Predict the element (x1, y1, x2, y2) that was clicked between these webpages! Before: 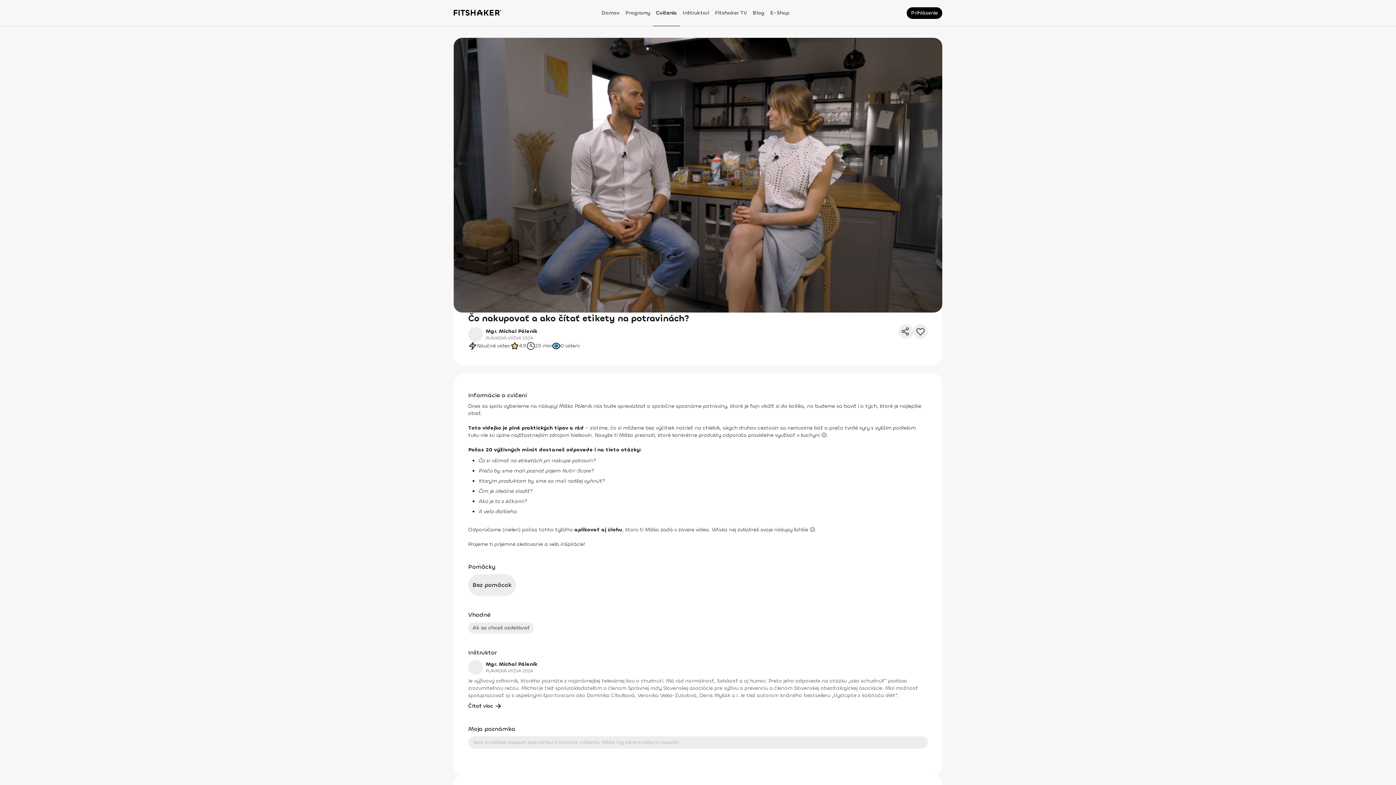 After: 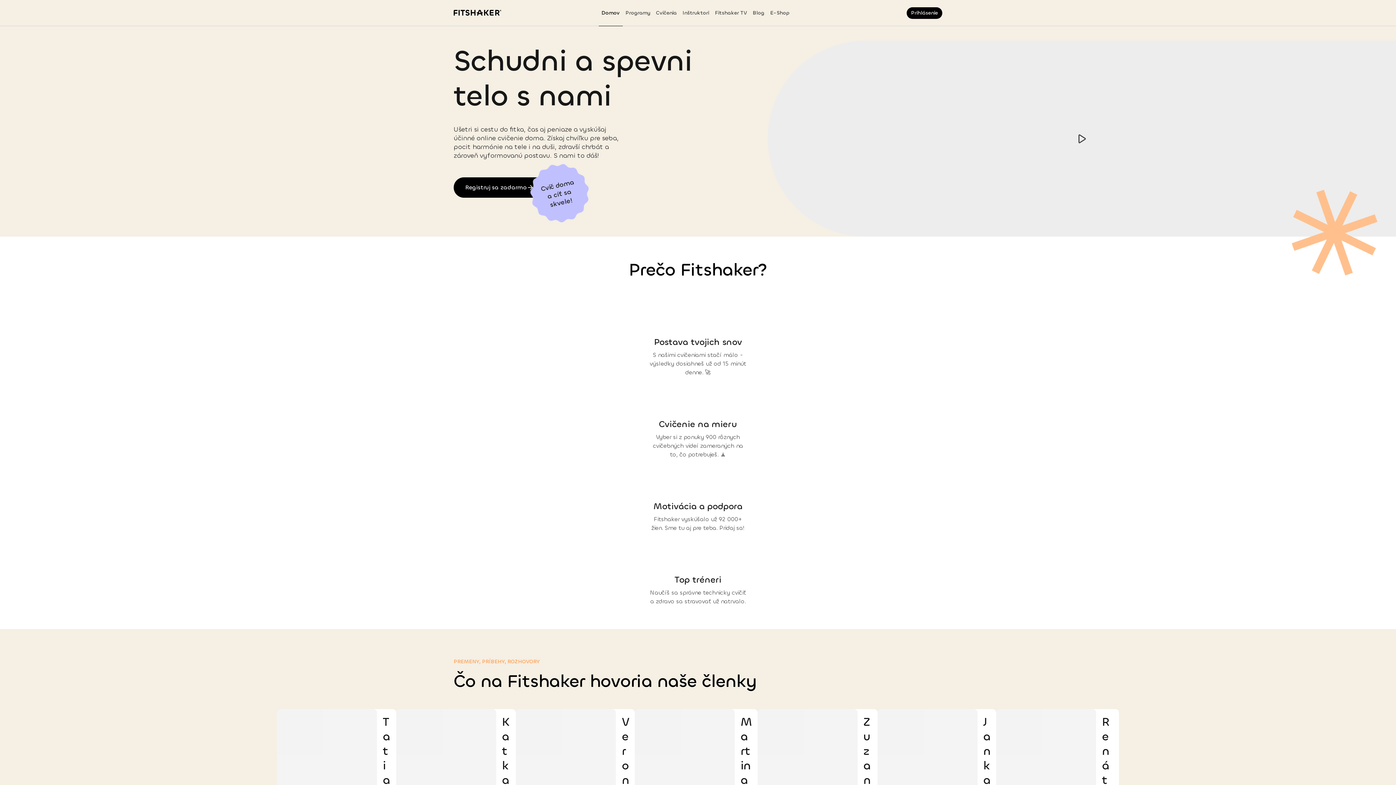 Action: bbox: (598, 0, 622, 26) label: Domov